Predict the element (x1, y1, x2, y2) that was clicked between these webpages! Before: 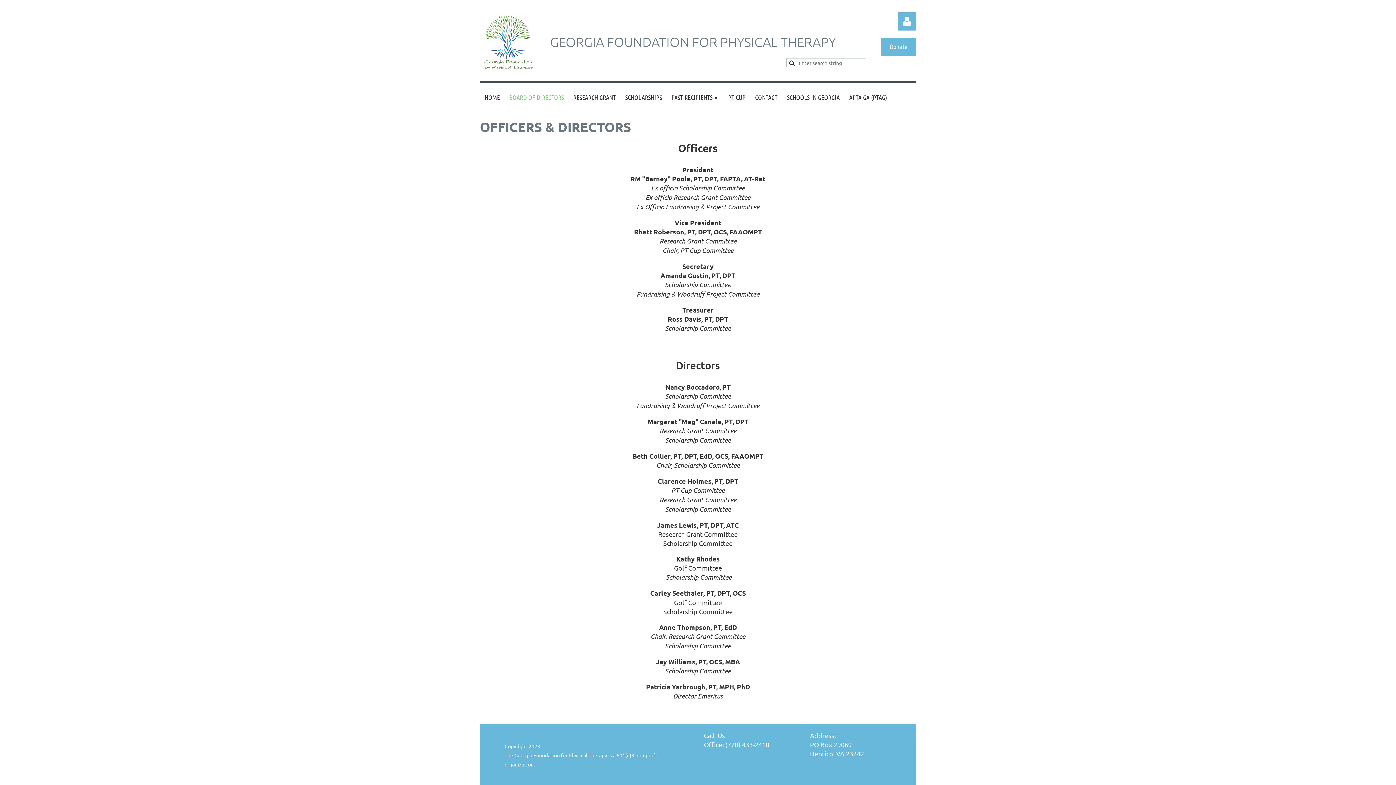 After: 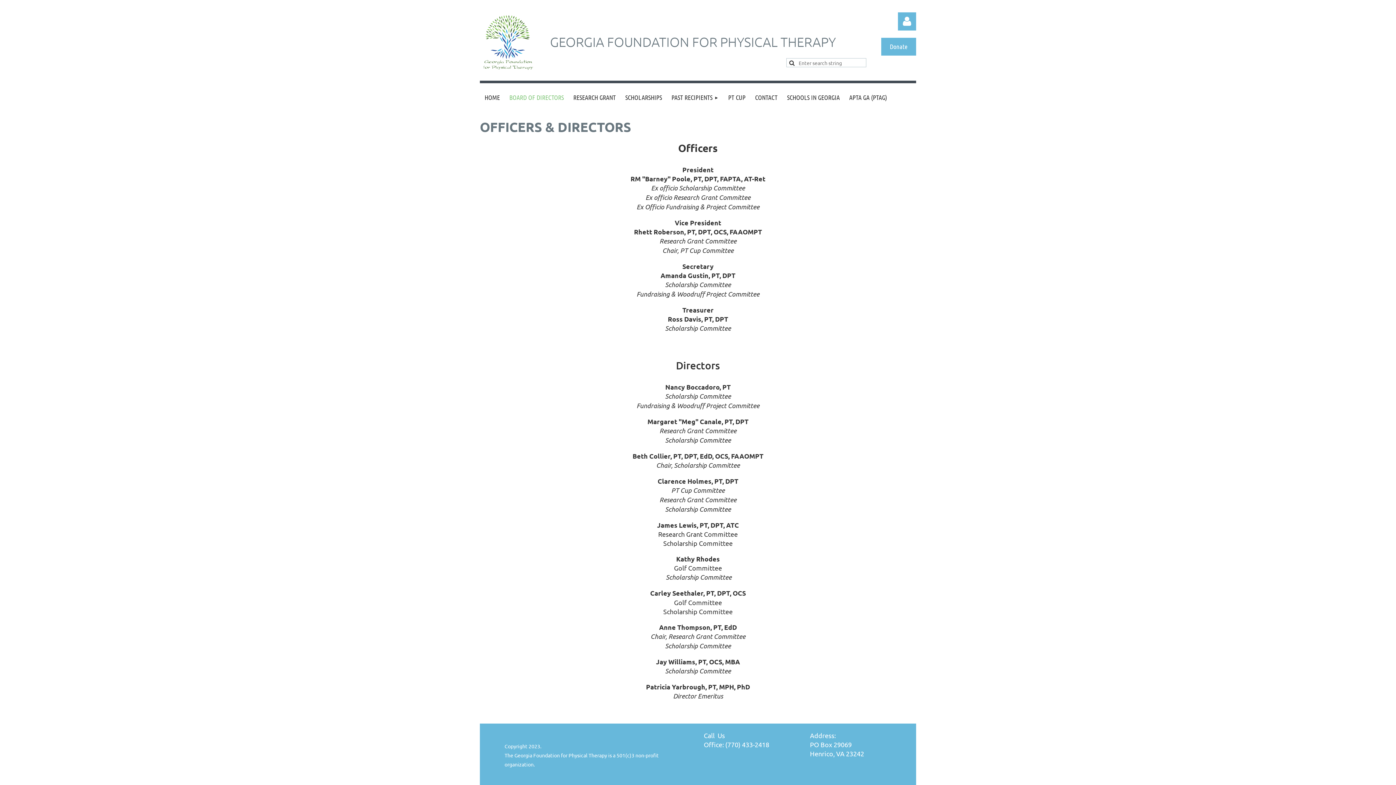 Action: label: BOARD OF DIRECTORS bbox: (504, 83, 568, 112)